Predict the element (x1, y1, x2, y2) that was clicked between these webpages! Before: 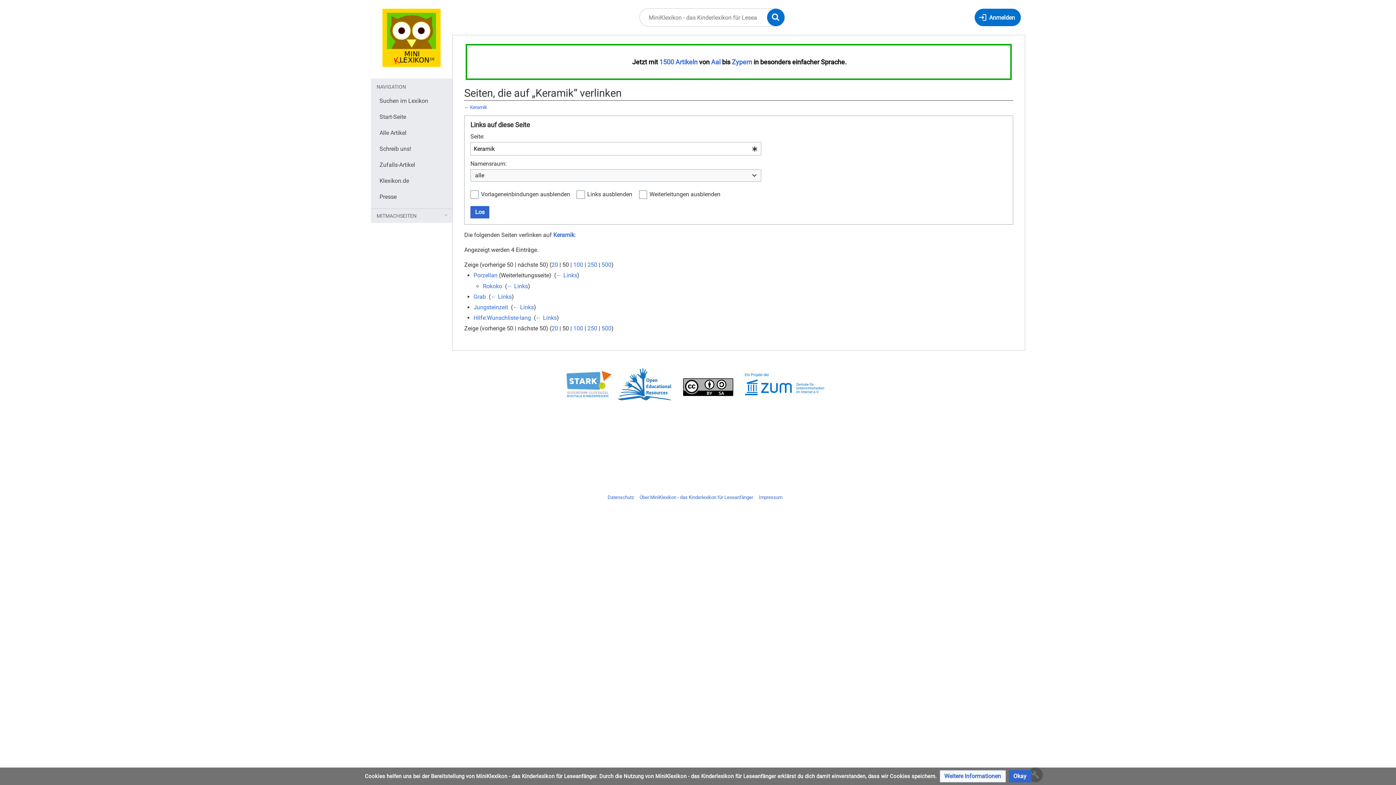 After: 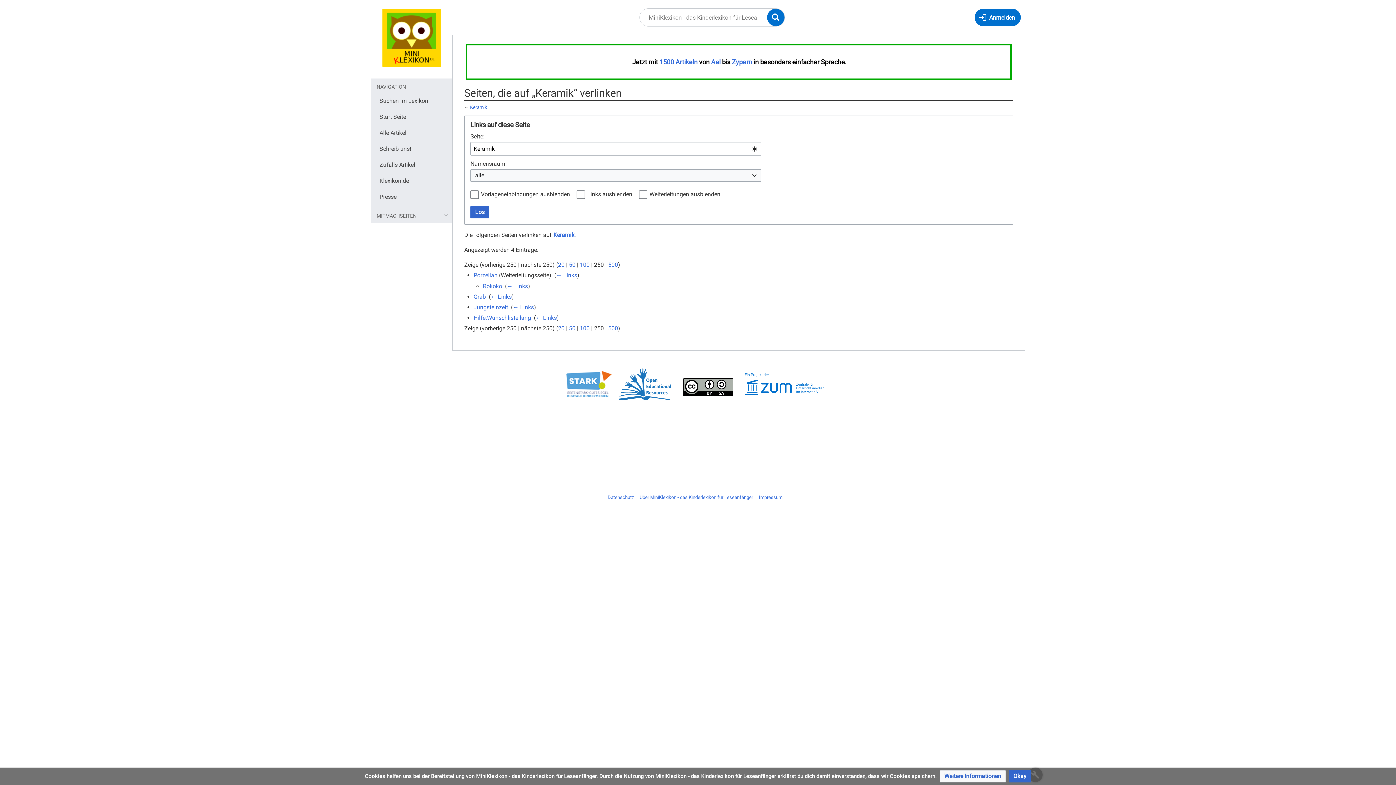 Action: label: 250 bbox: (587, 325, 597, 332)